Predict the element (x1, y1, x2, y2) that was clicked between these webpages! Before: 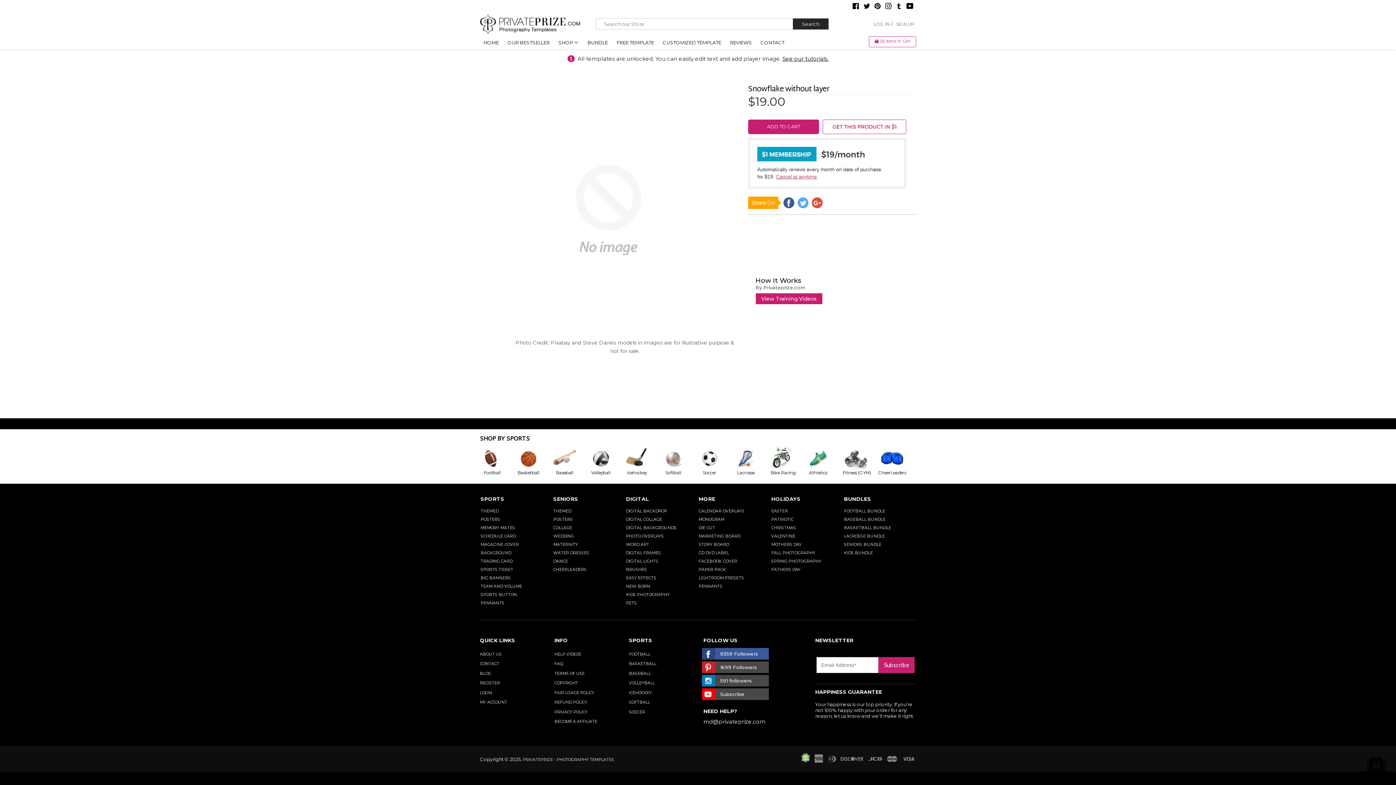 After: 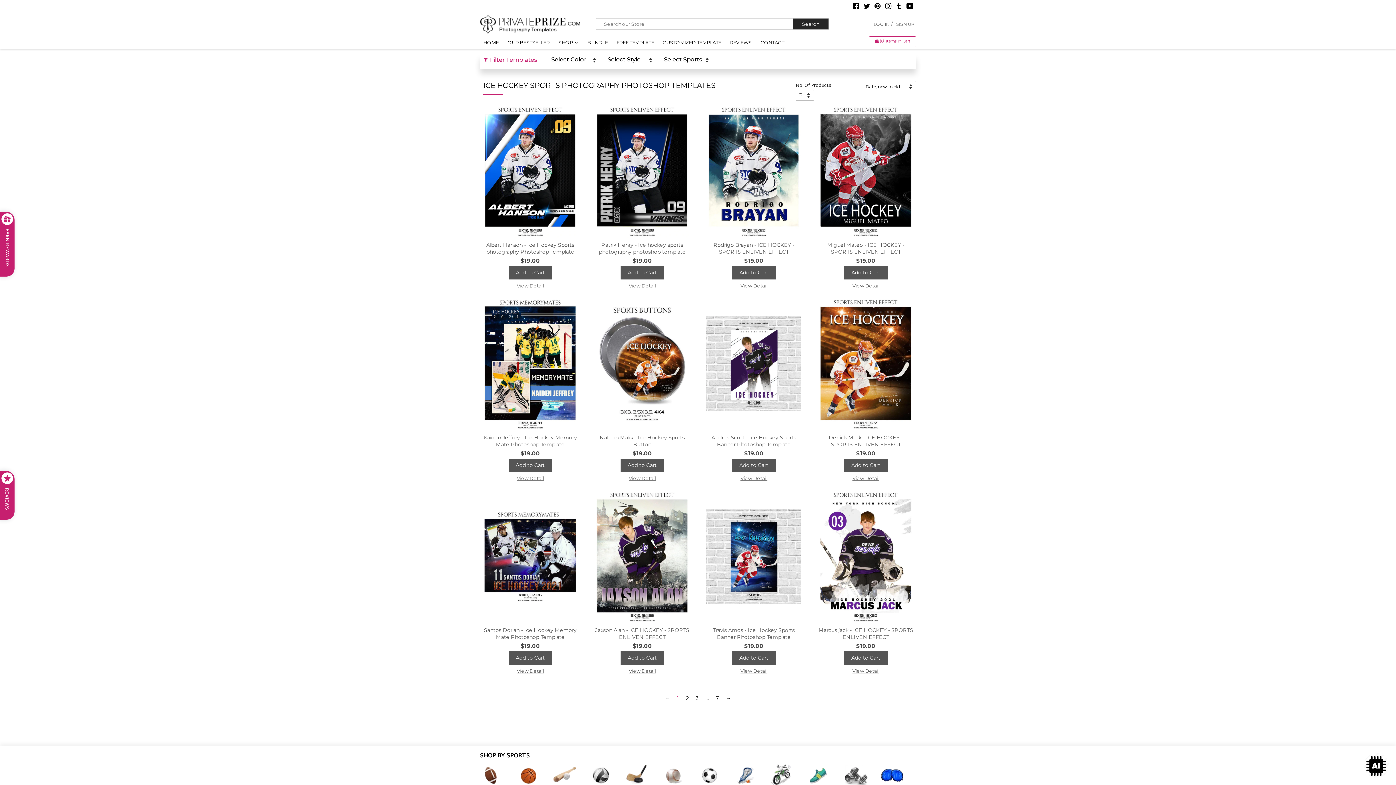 Action: label: Icehockey bbox: (624, 447, 661, 470)